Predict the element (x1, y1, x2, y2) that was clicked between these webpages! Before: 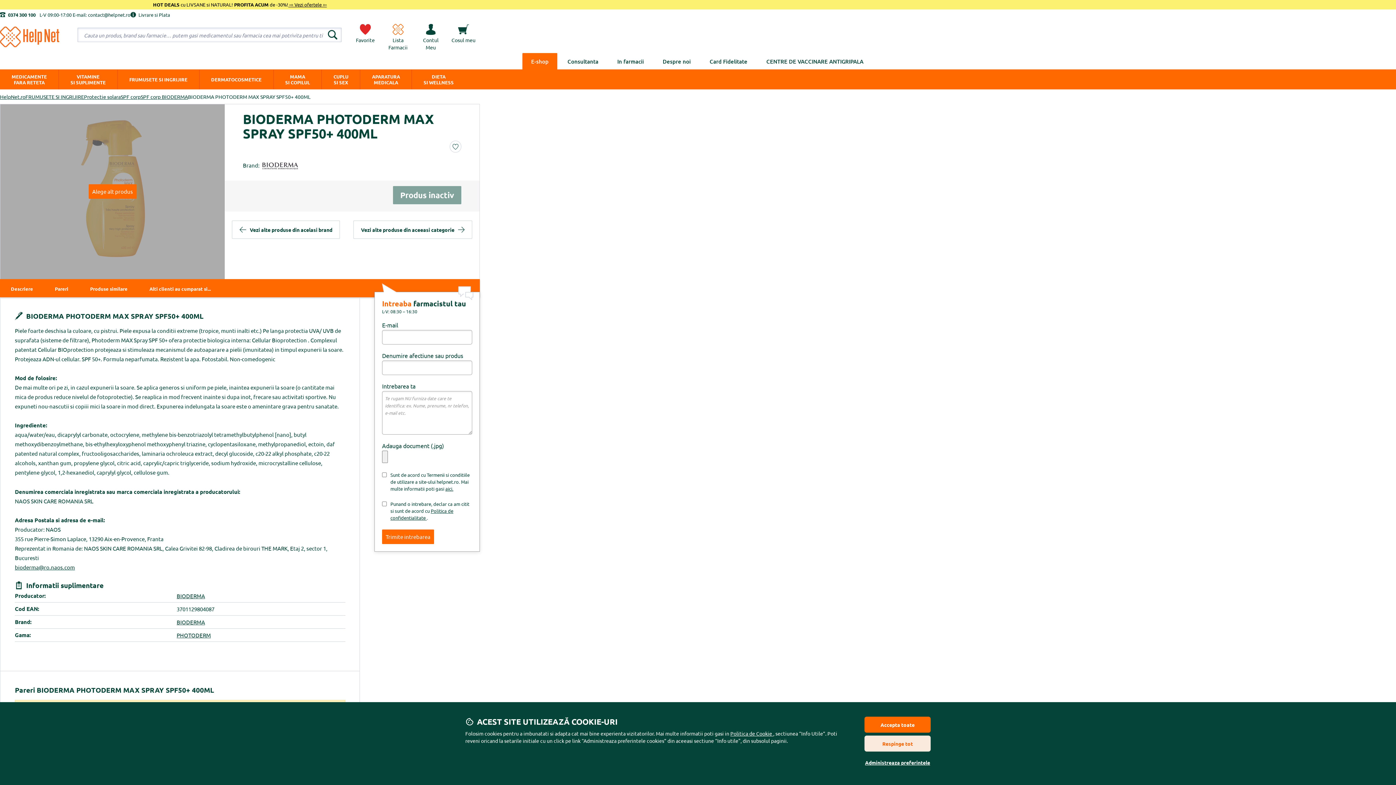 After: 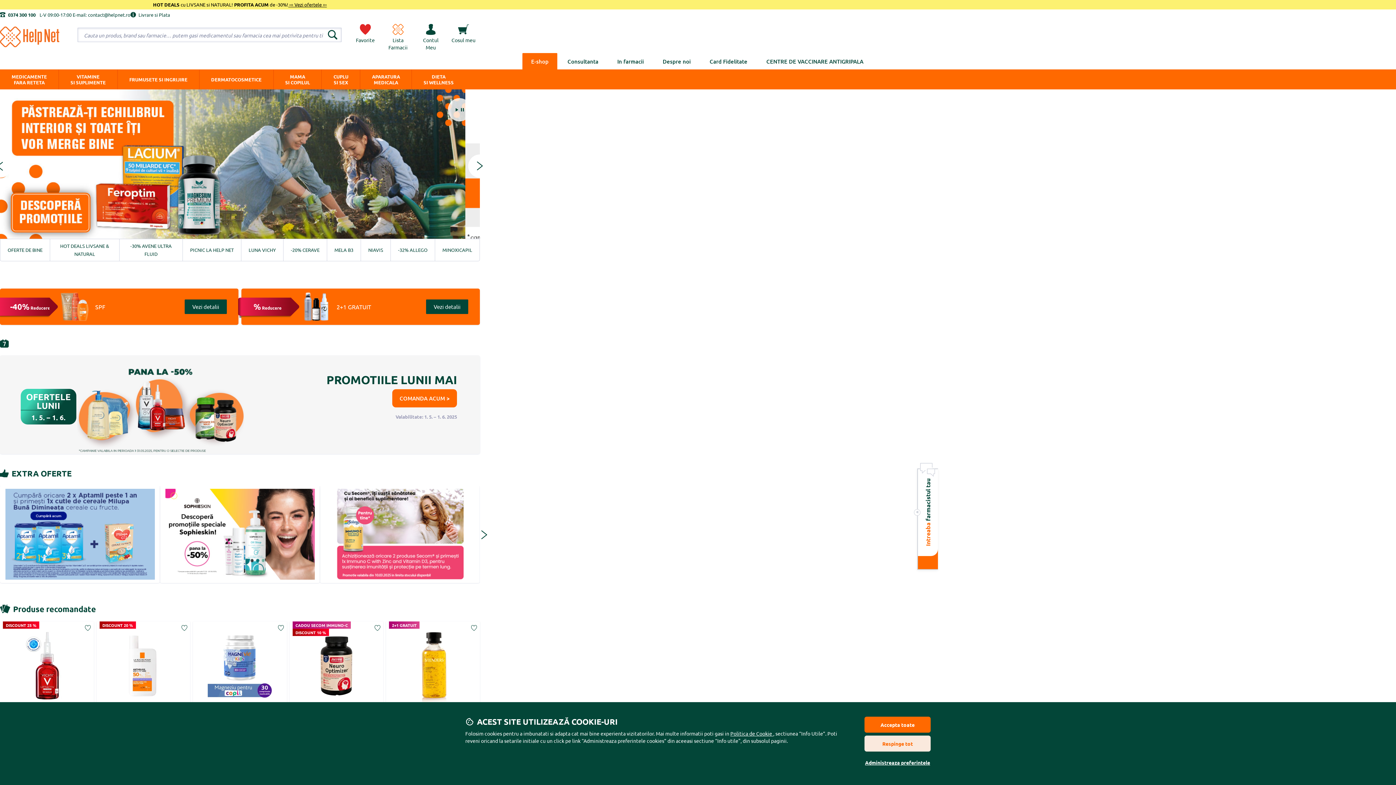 Action: bbox: (0, 26, 59, 47)